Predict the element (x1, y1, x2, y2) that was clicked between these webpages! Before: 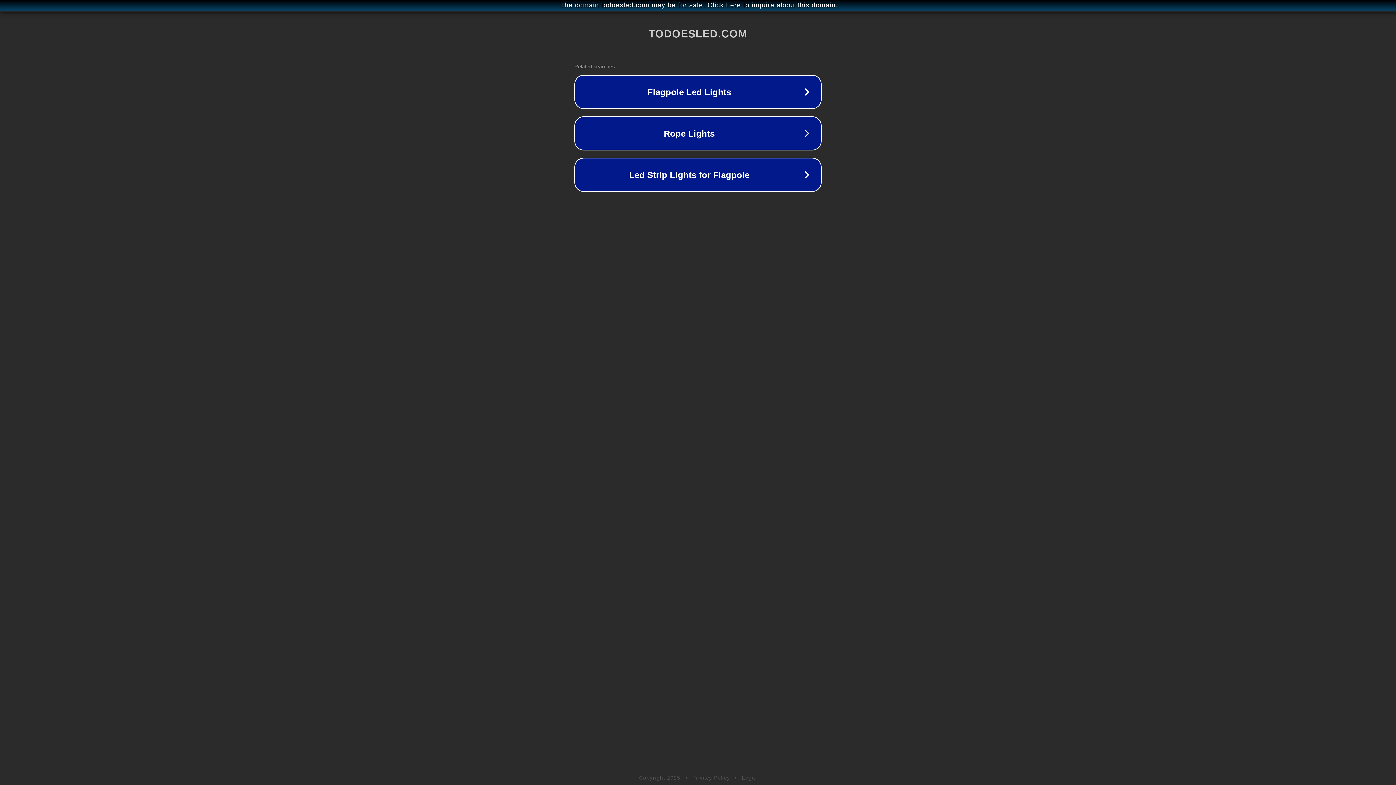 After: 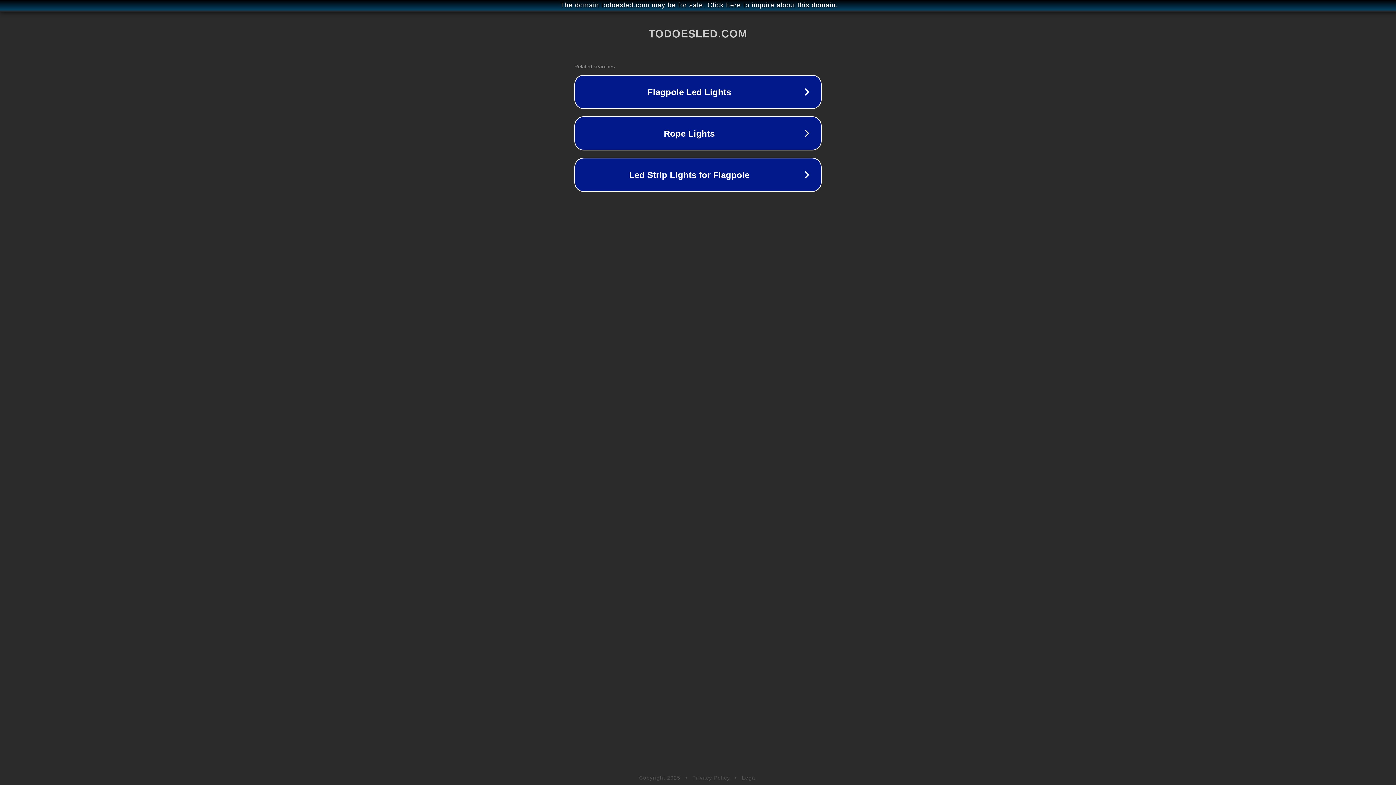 Action: label: Legal bbox: (742, 775, 757, 781)